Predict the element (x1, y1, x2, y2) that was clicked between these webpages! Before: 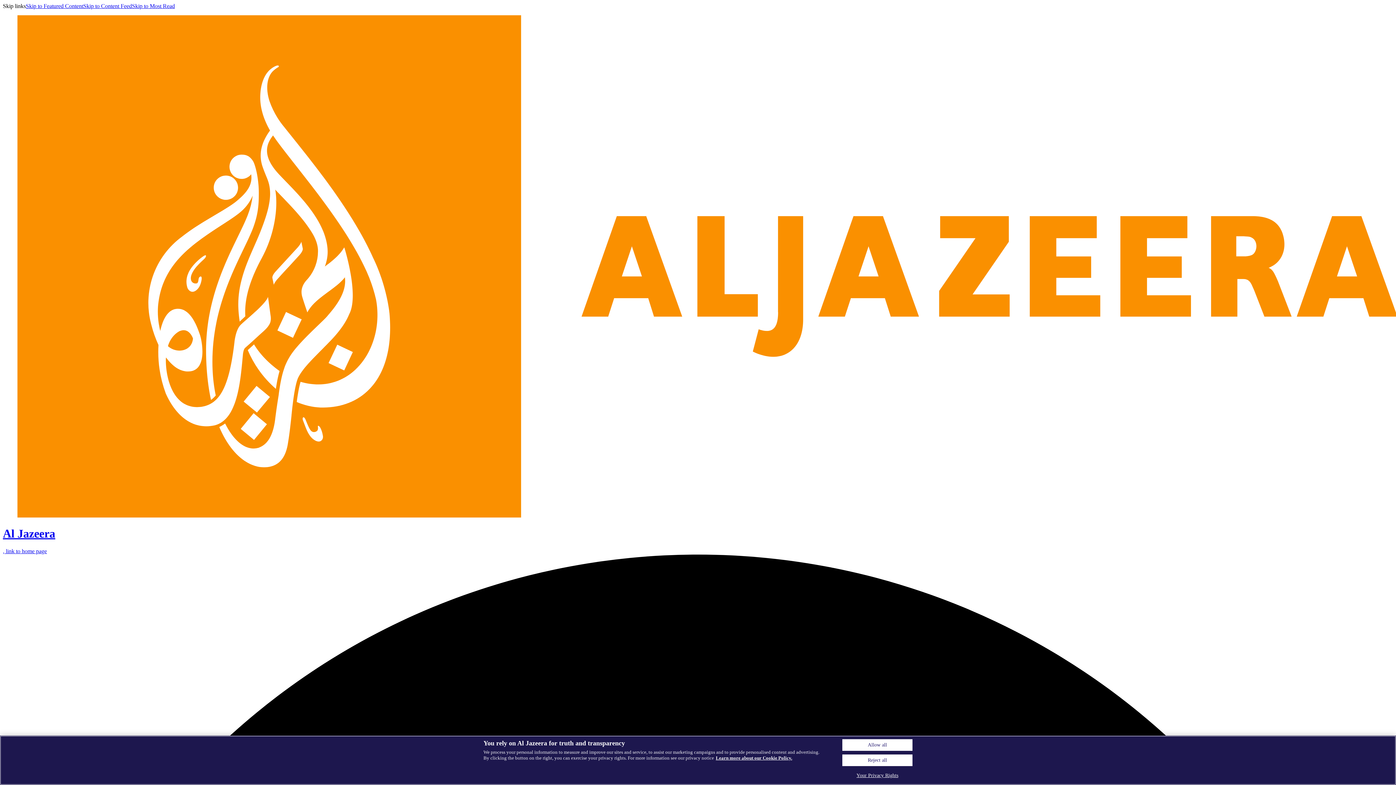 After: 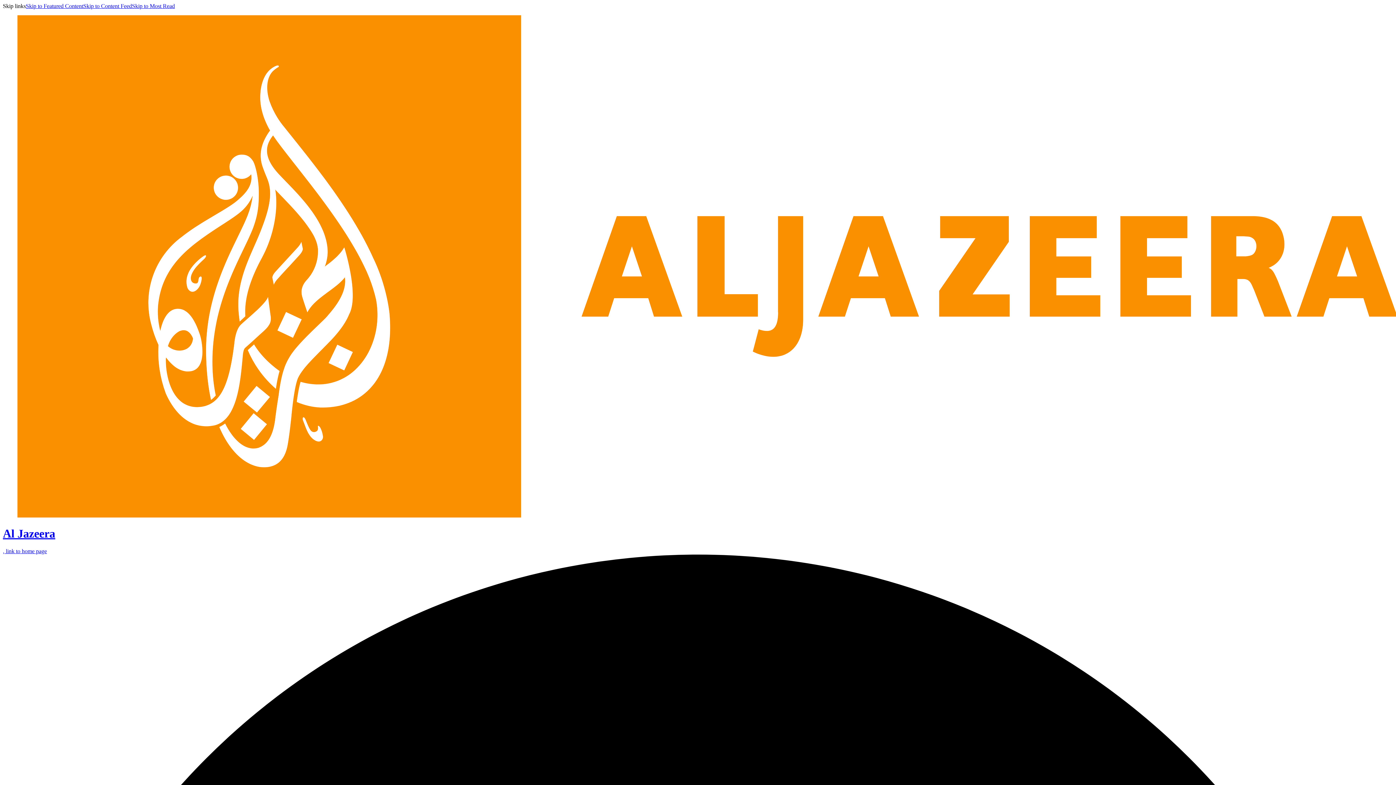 Action: label: Reject all bbox: (842, 754, 912, 766)